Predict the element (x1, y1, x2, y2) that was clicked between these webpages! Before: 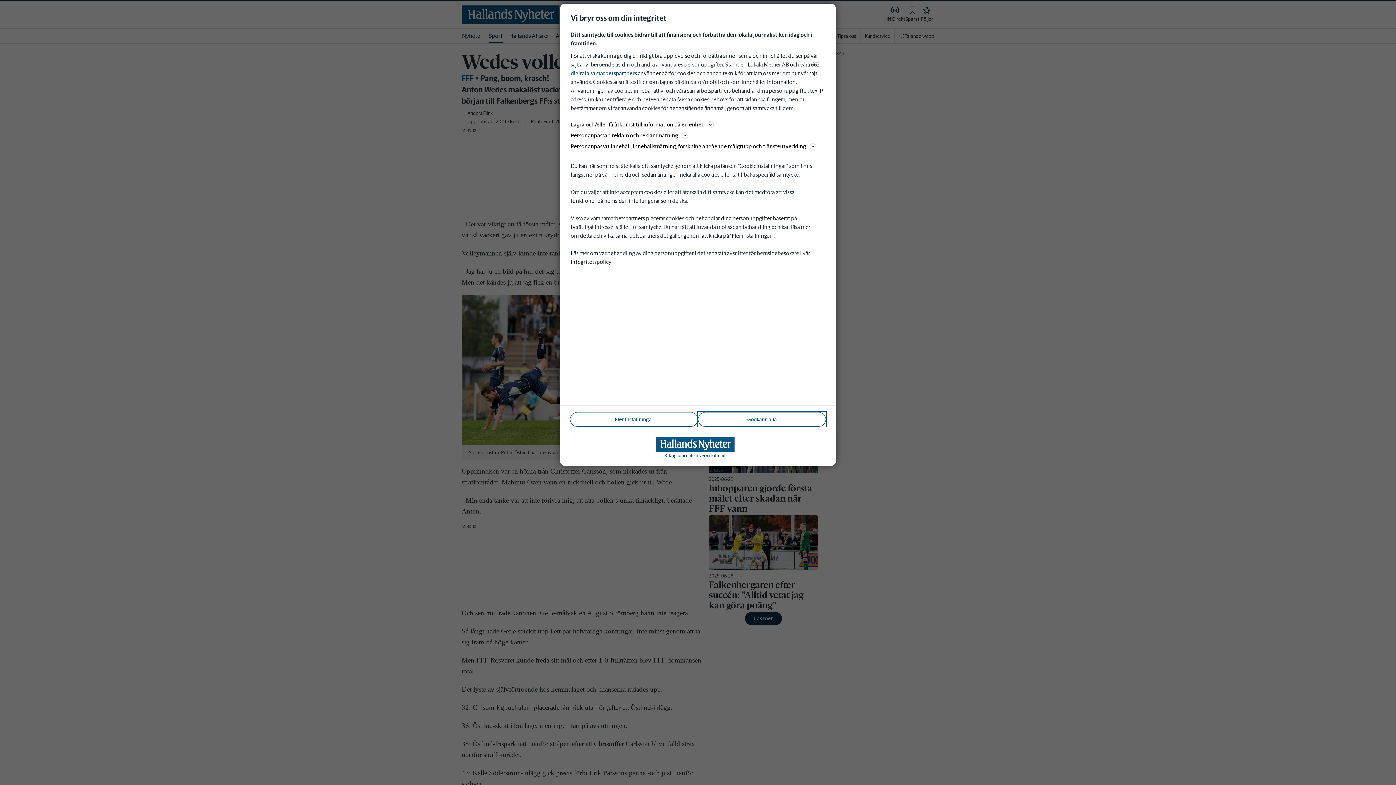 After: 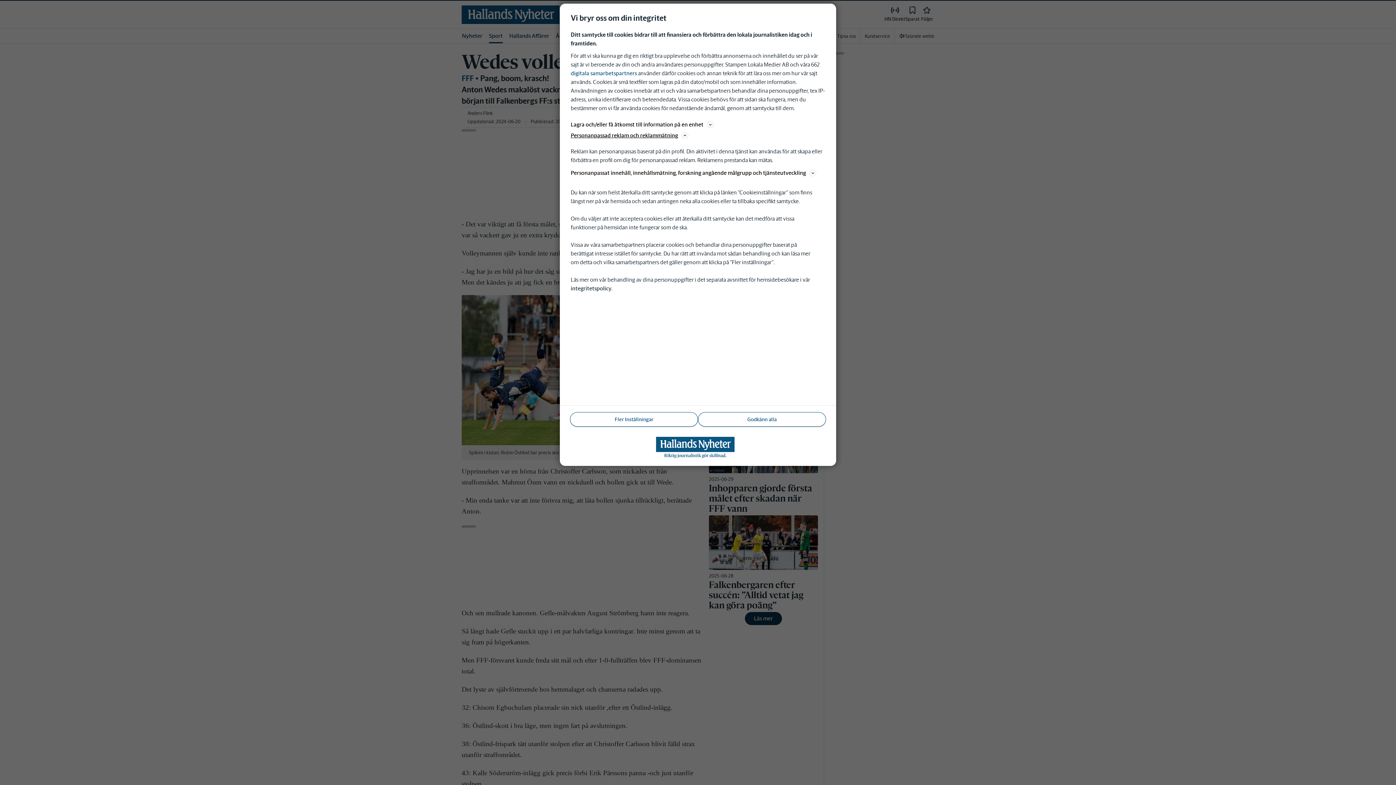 Action: bbox: (570, 130, 825, 140) label: Personanpassad reklam och reklammätning